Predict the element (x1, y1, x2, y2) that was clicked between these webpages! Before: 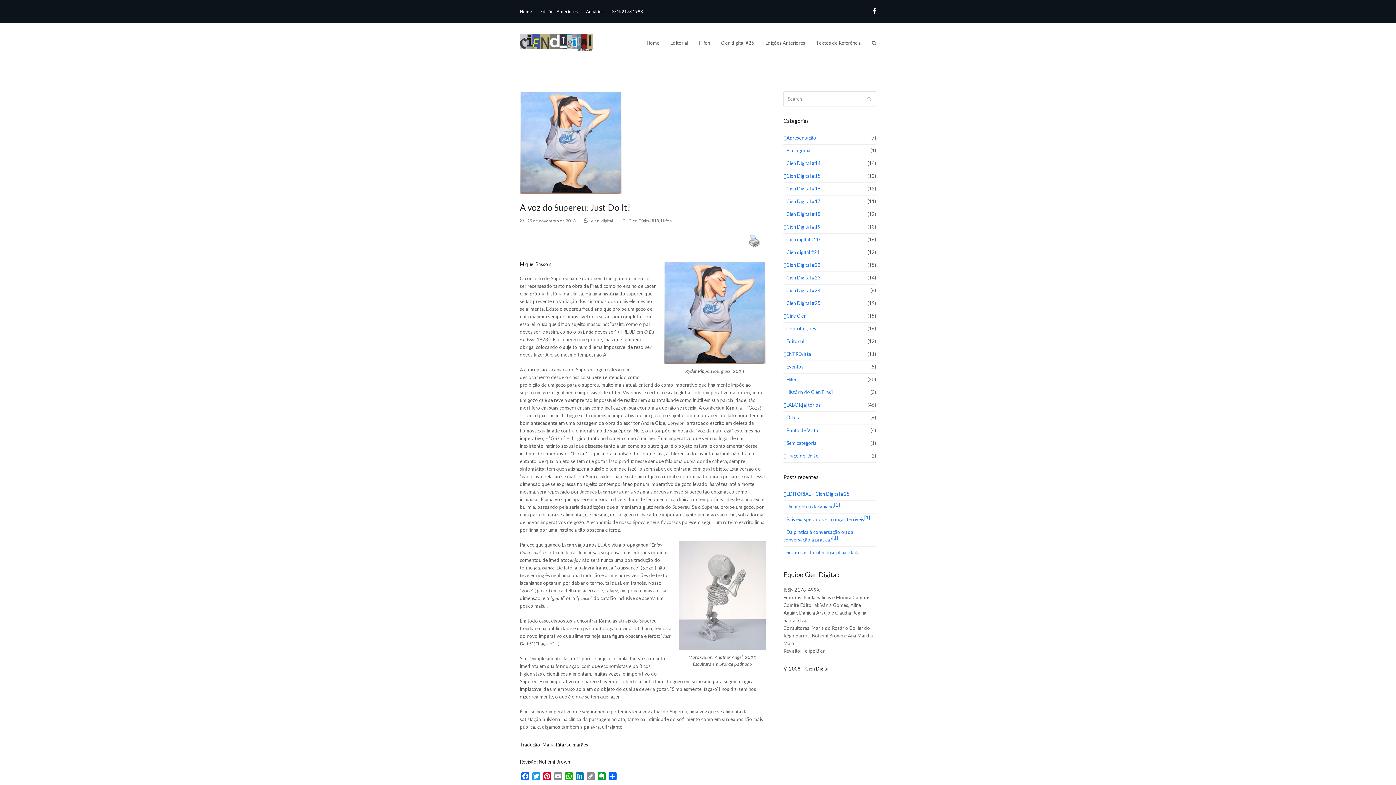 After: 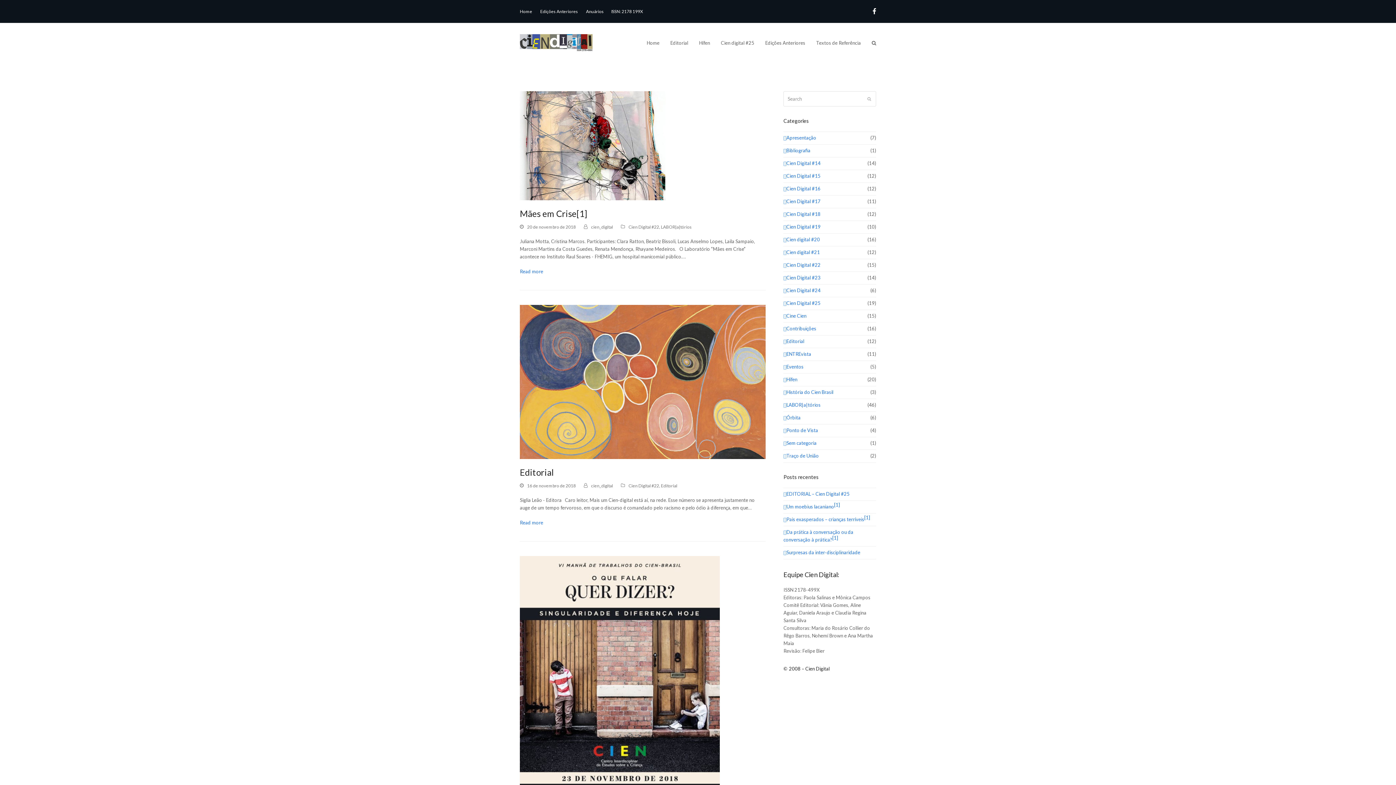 Action: bbox: (783, 262, 820, 268) label: Cien Digital #22